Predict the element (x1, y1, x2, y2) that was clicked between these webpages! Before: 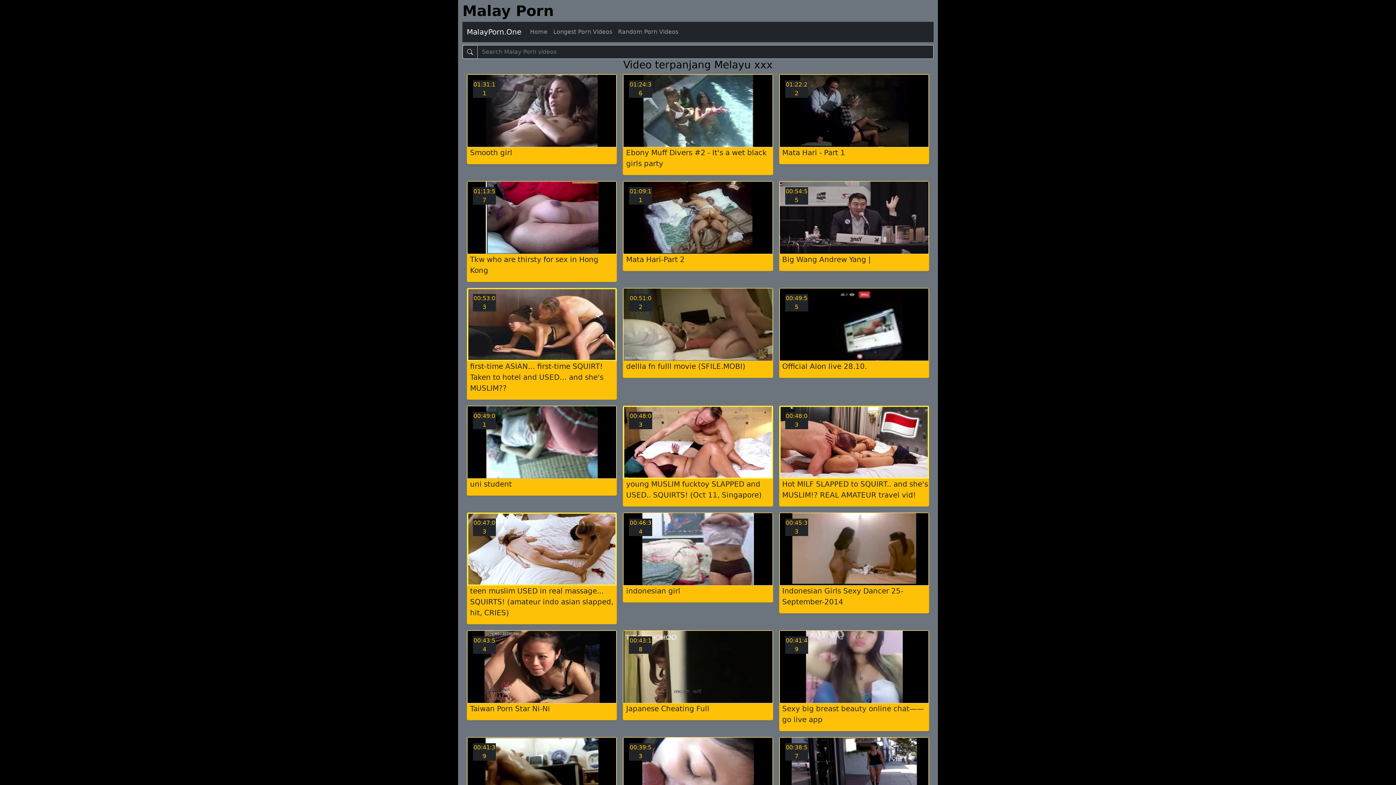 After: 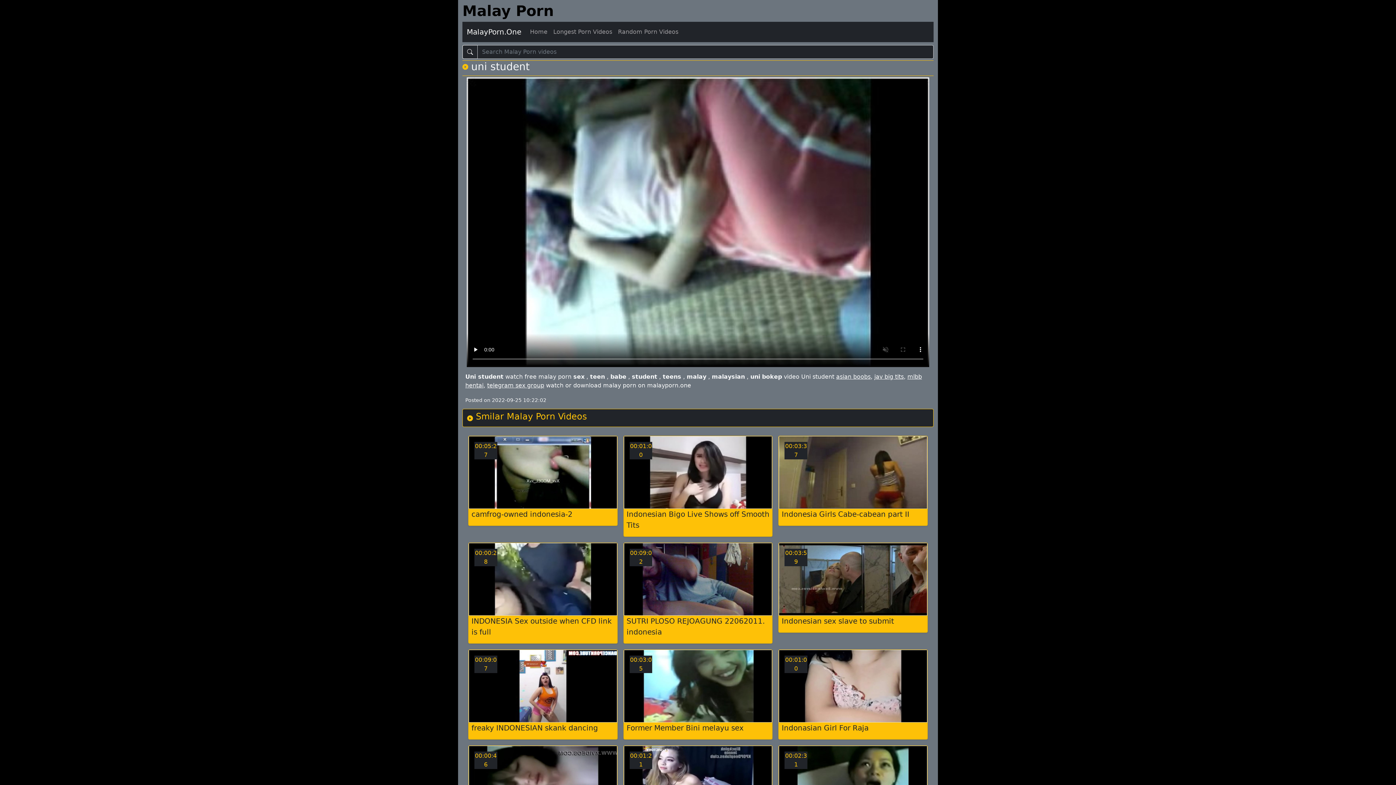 Action: label: 00:49:01 bbox: (467, 406, 616, 478)